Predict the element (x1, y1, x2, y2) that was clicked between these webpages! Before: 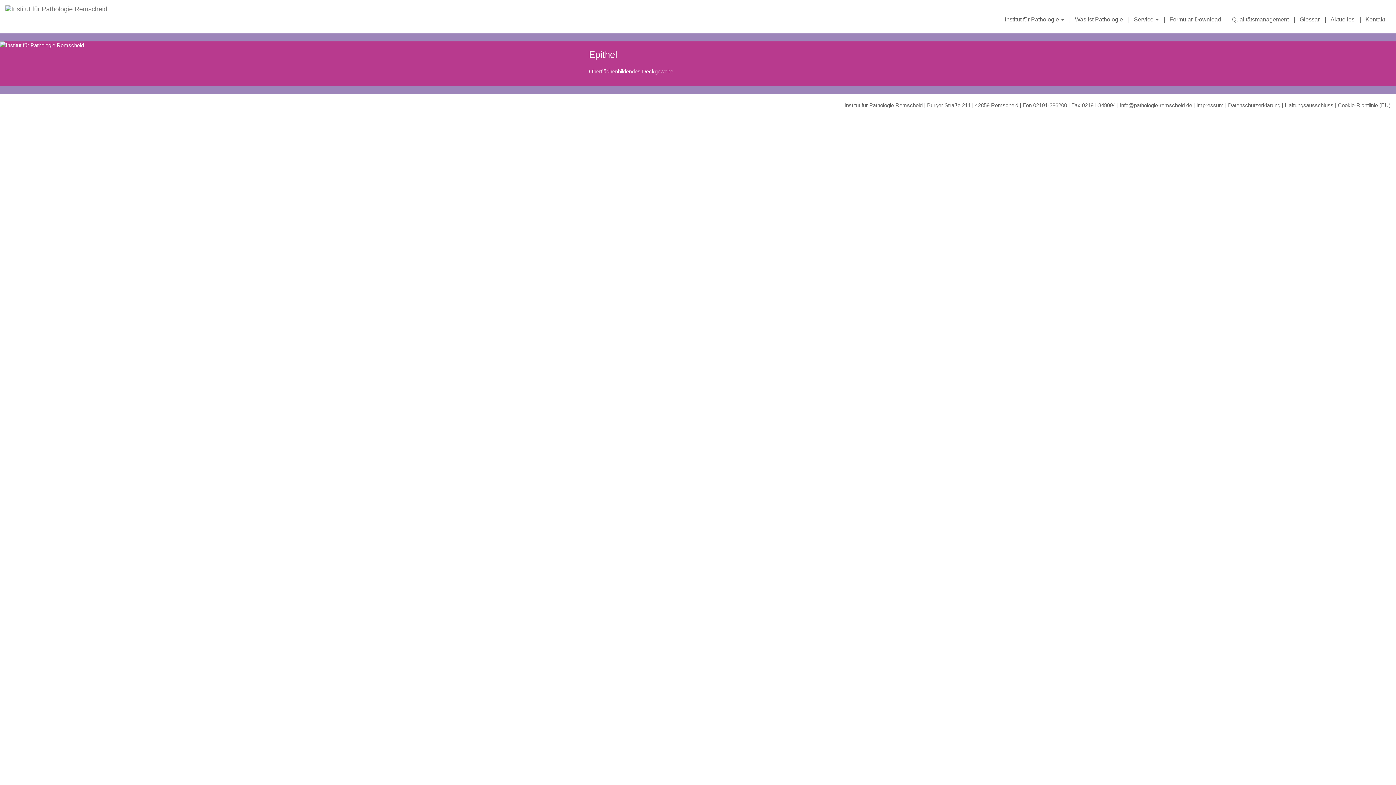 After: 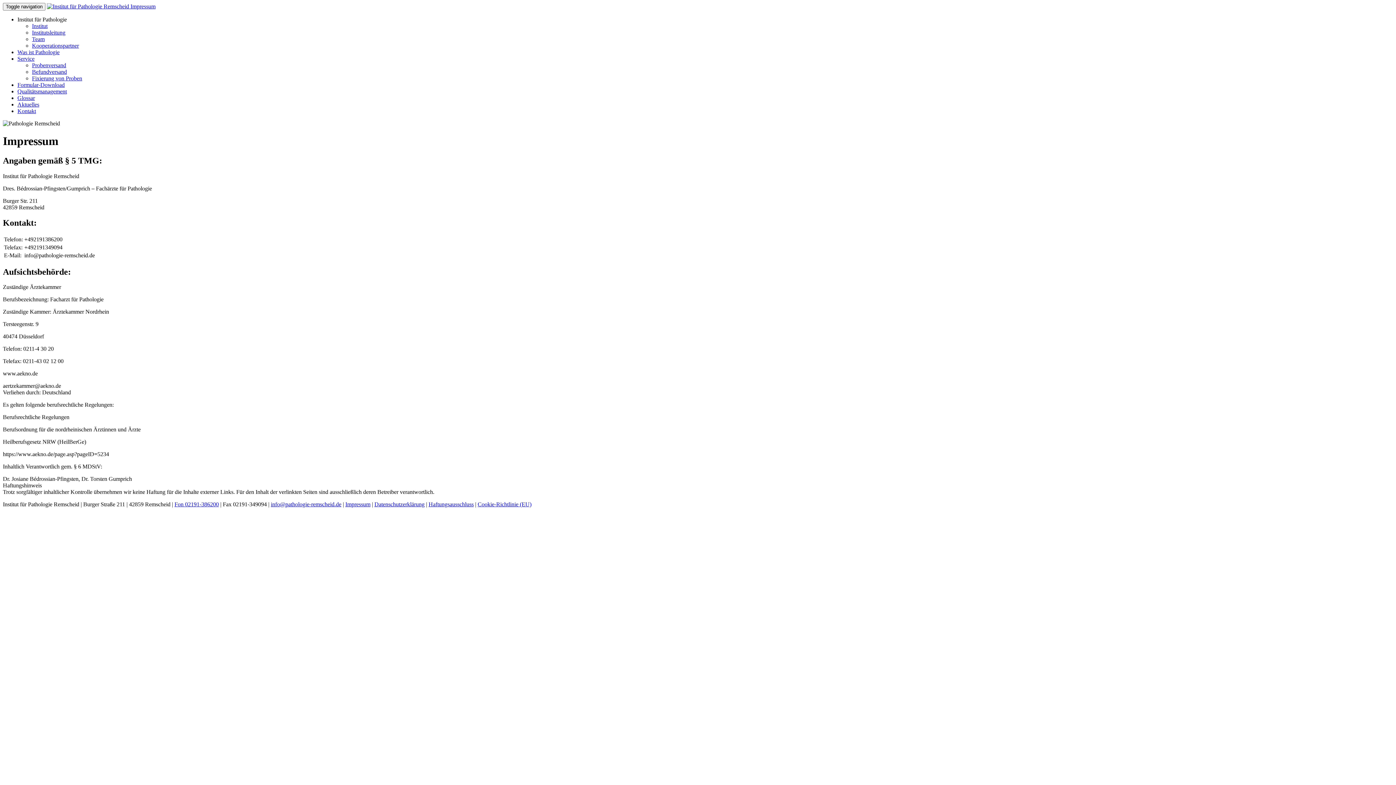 Action: bbox: (1196, 102, 1224, 108) label: Impressum